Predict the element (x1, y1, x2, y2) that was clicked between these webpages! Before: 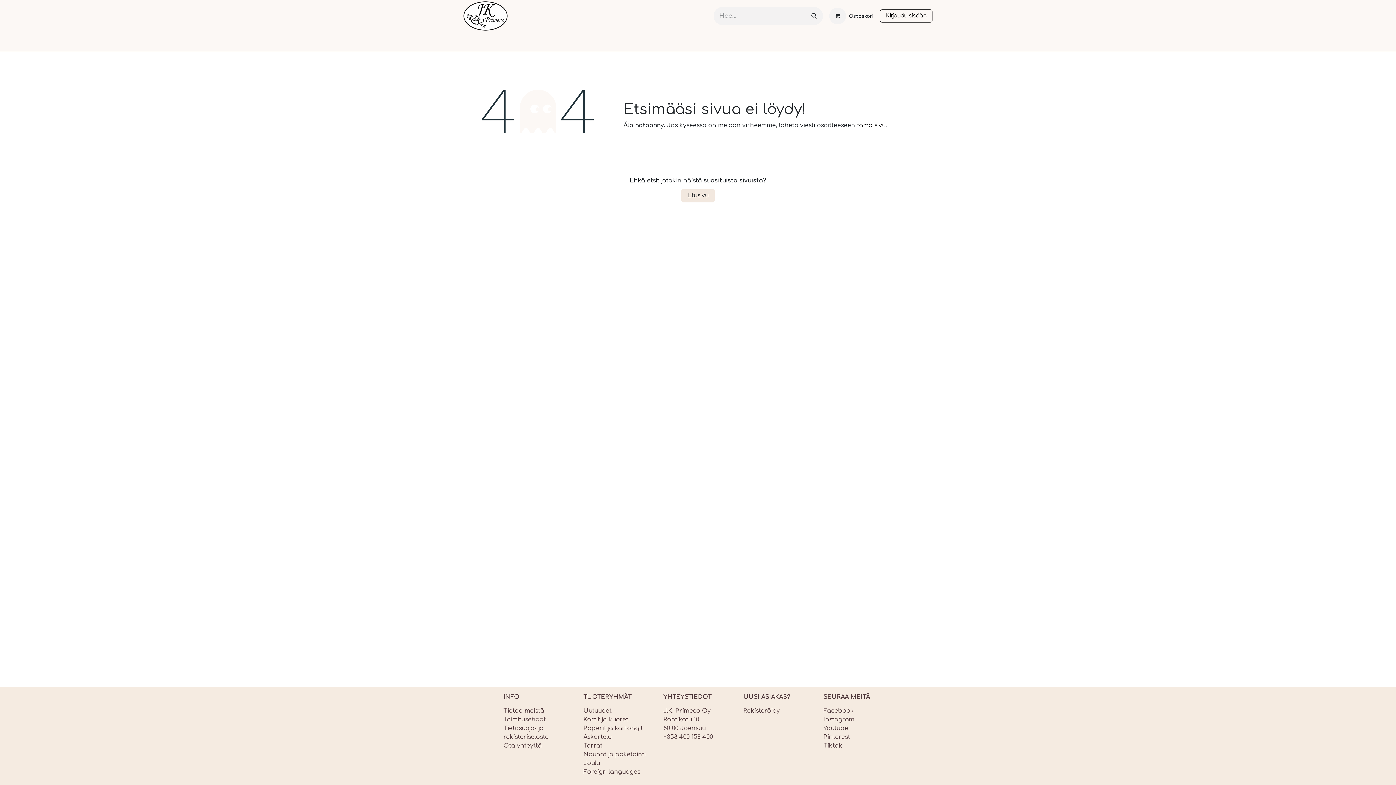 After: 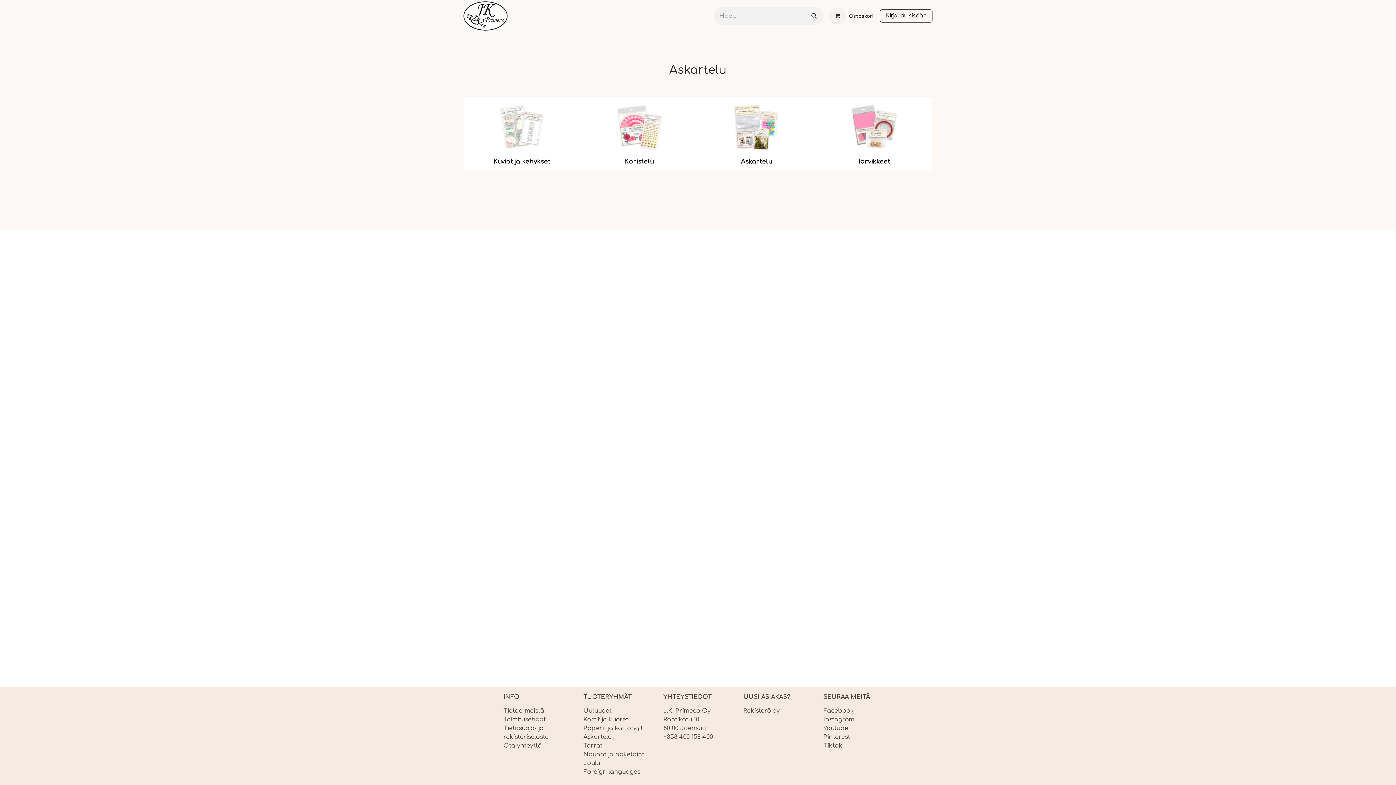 Action: bbox: (583, 734, 611, 740) label: Askartelu